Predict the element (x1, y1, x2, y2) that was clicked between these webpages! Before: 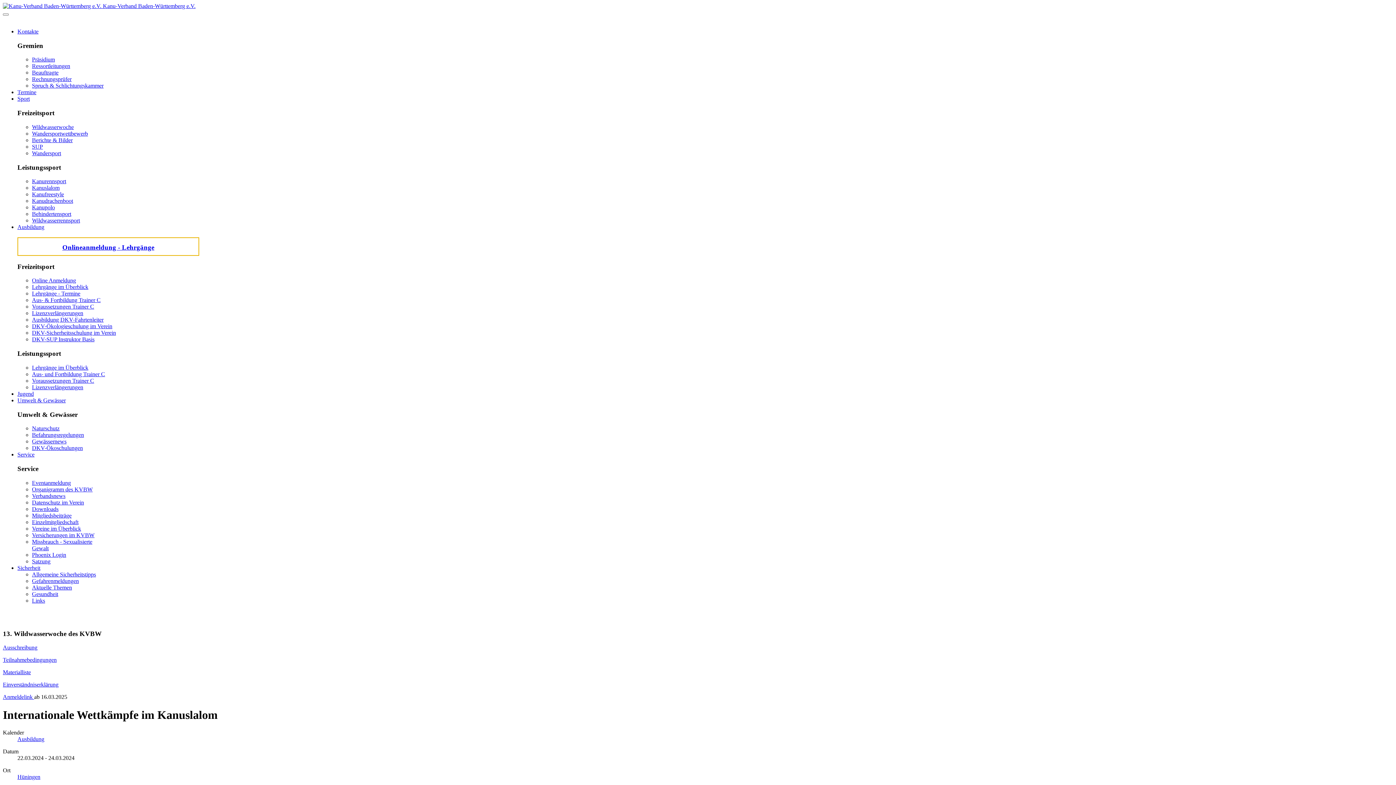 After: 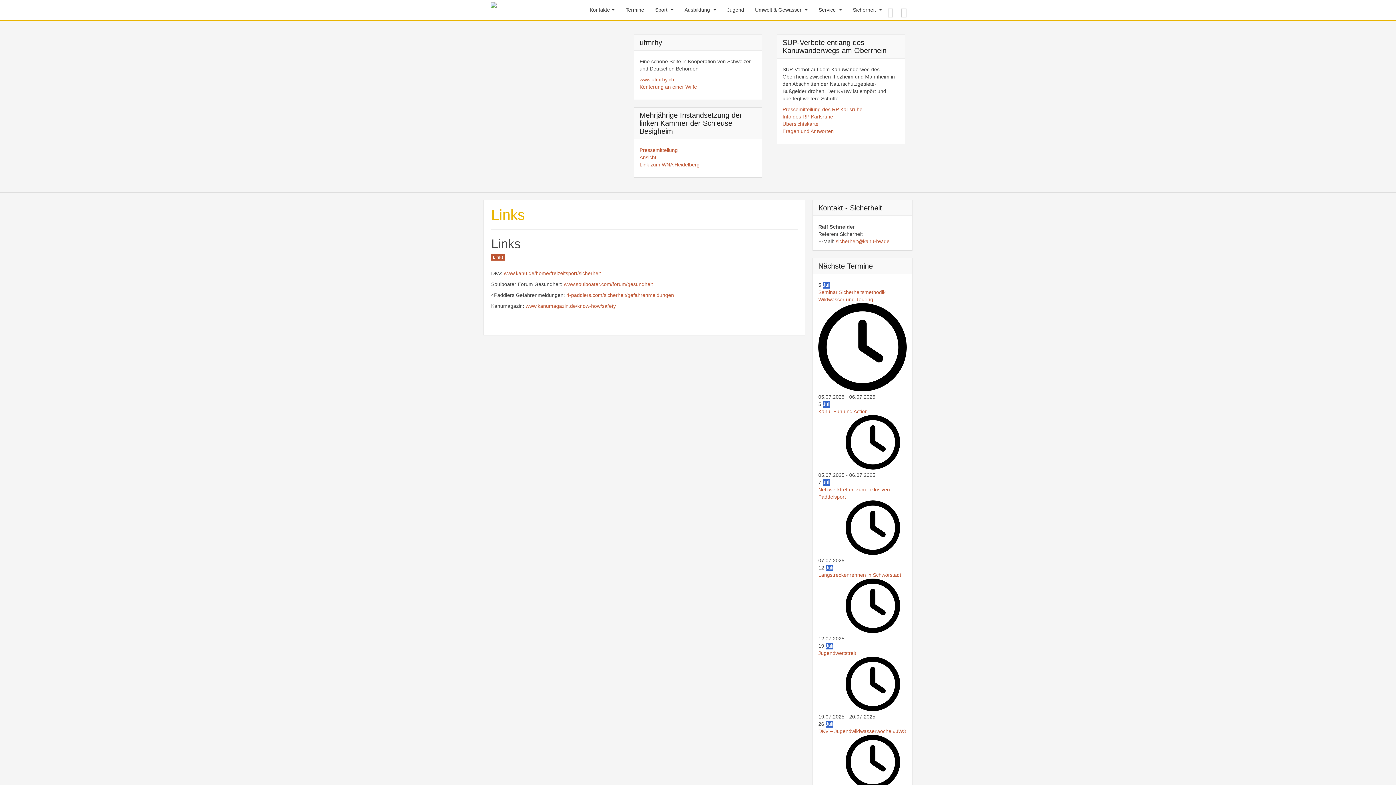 Action: bbox: (32, 597, 45, 603) label: Links